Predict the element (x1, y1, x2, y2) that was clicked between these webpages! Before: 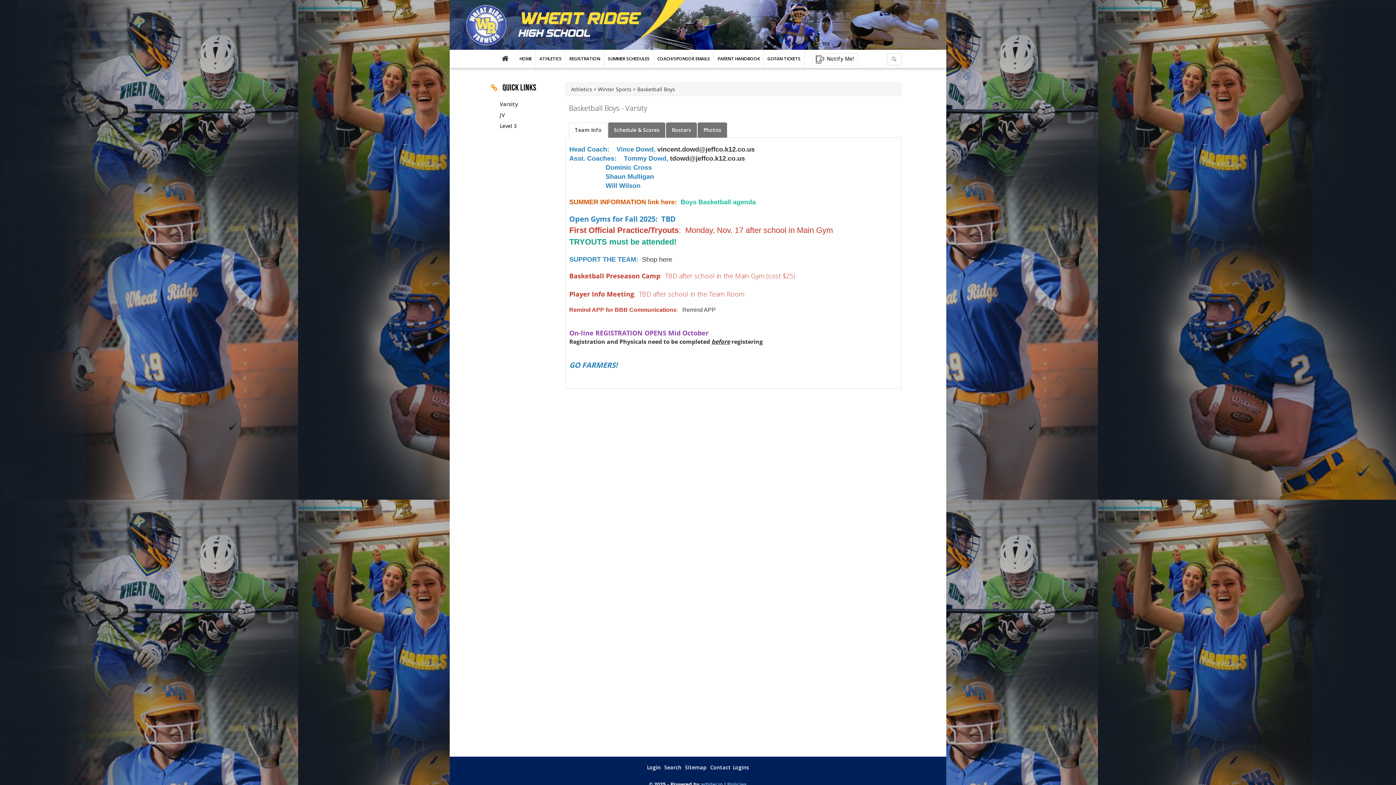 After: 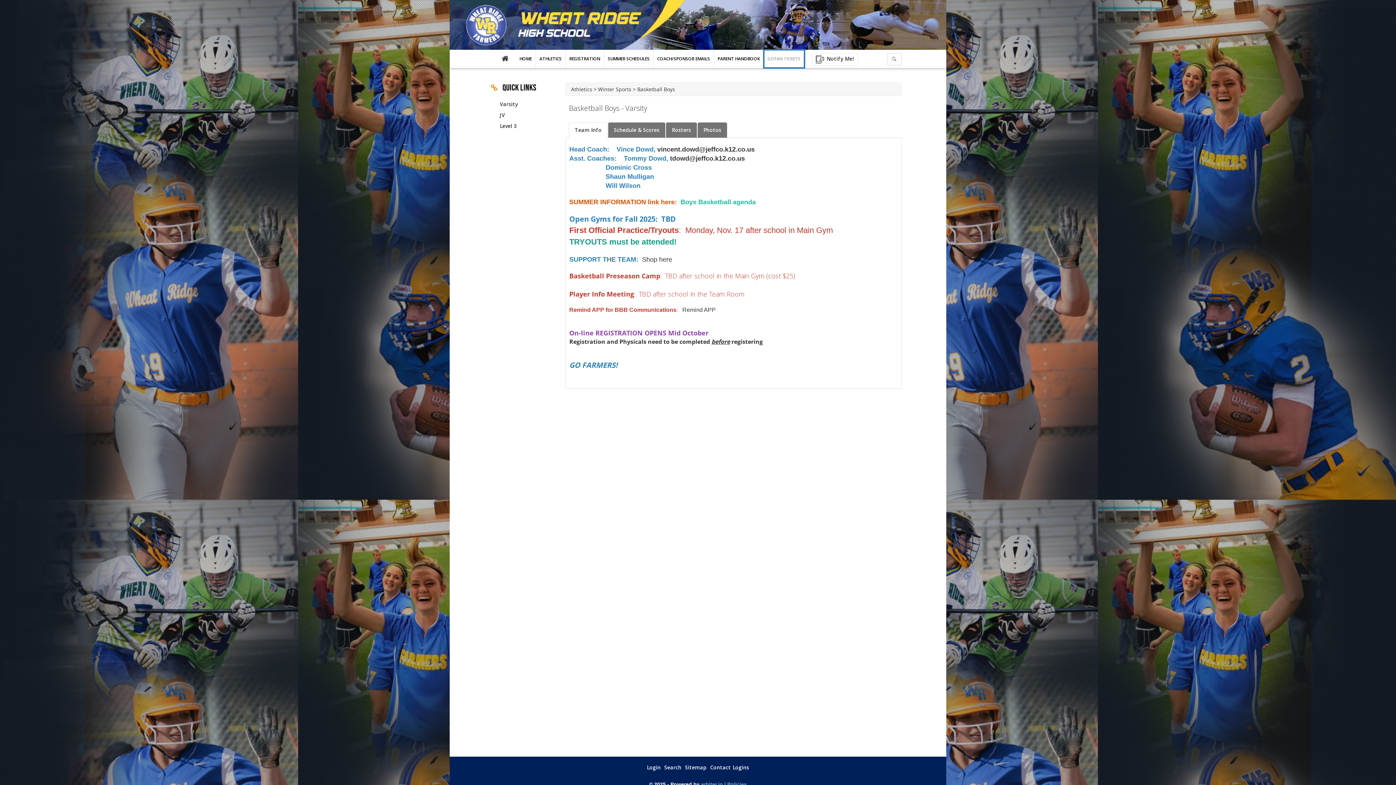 Action: bbox: (764, 49, 804, 68) label: GOFAN TICKETS